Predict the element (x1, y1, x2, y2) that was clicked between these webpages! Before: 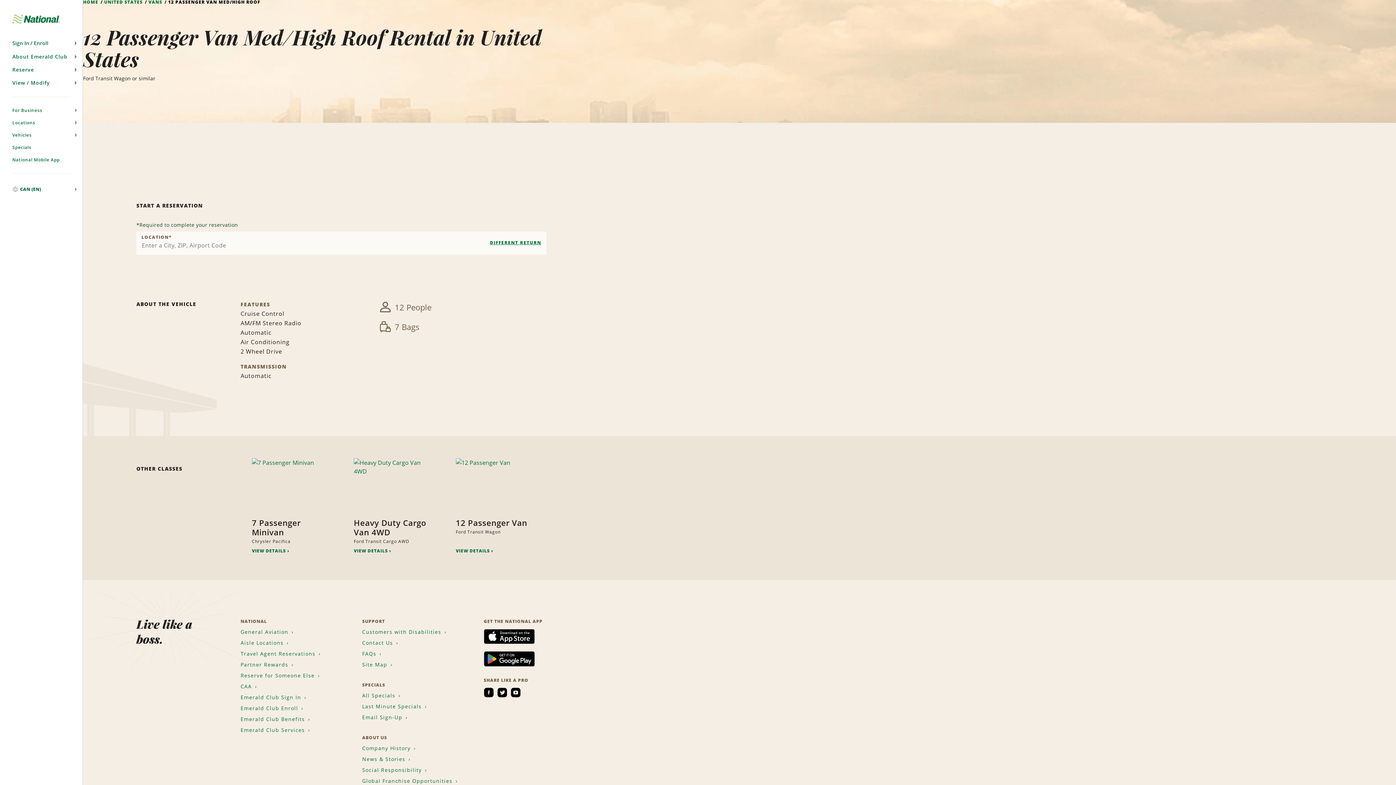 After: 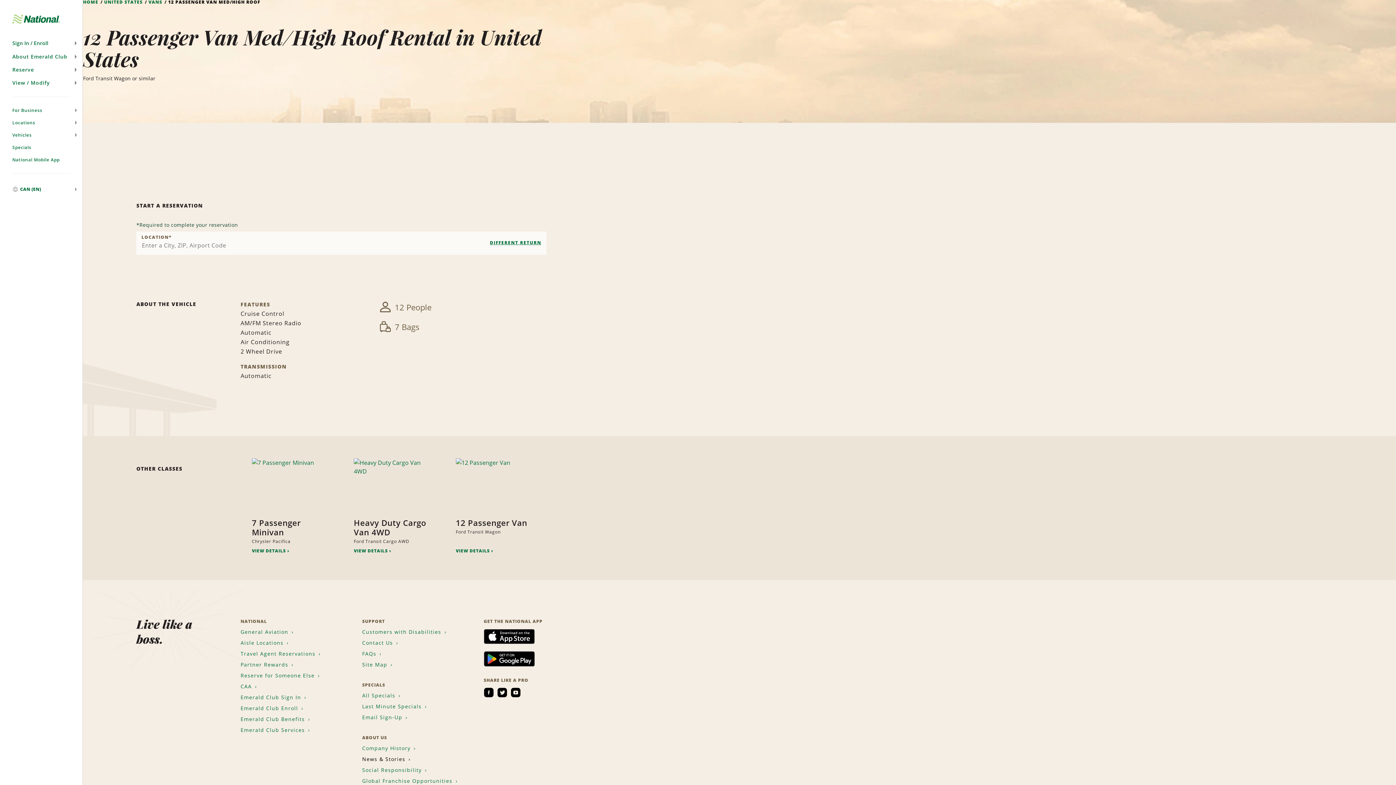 Action: bbox: (362, 755, 410, 762) label: News & Stories 